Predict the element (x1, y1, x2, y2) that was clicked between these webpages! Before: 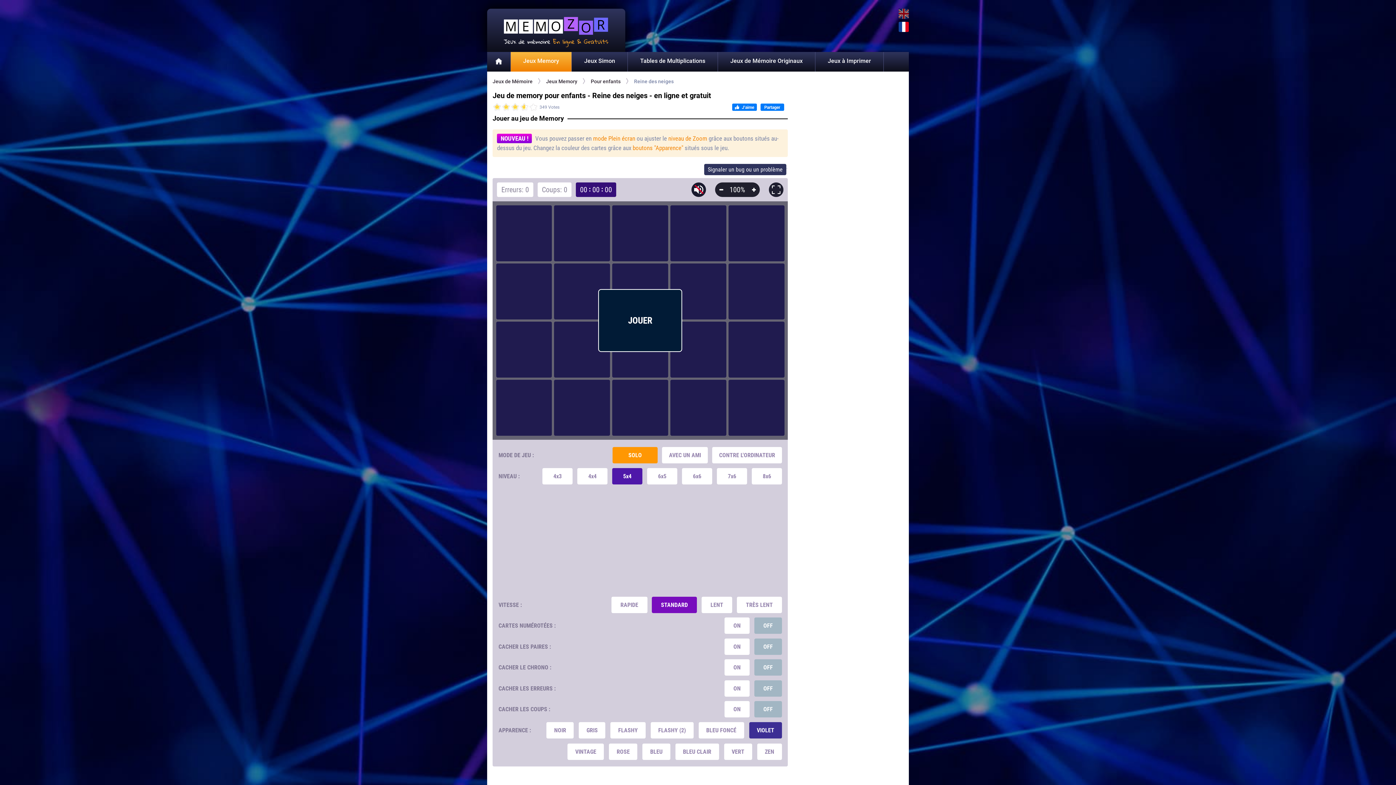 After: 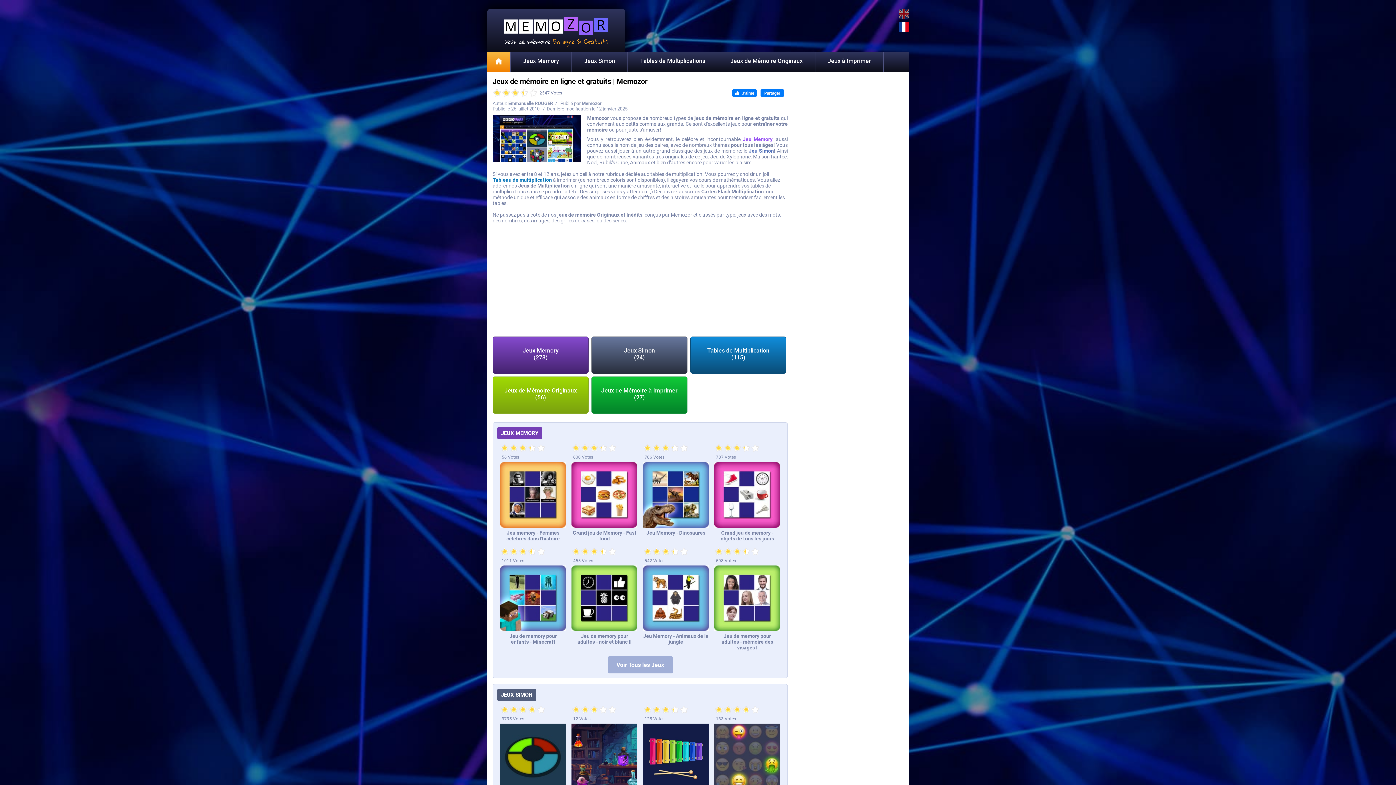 Action: bbox: (487, 8, 625, 51)